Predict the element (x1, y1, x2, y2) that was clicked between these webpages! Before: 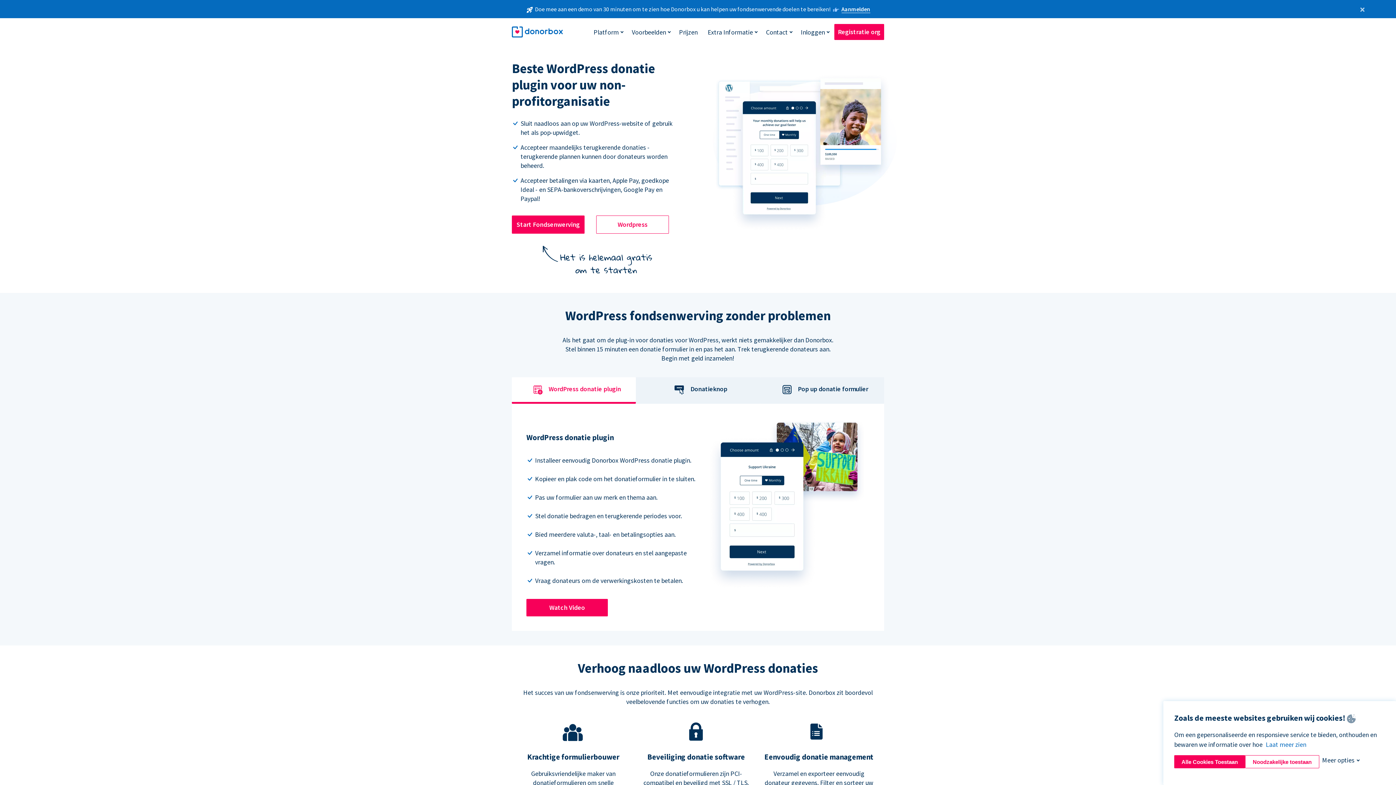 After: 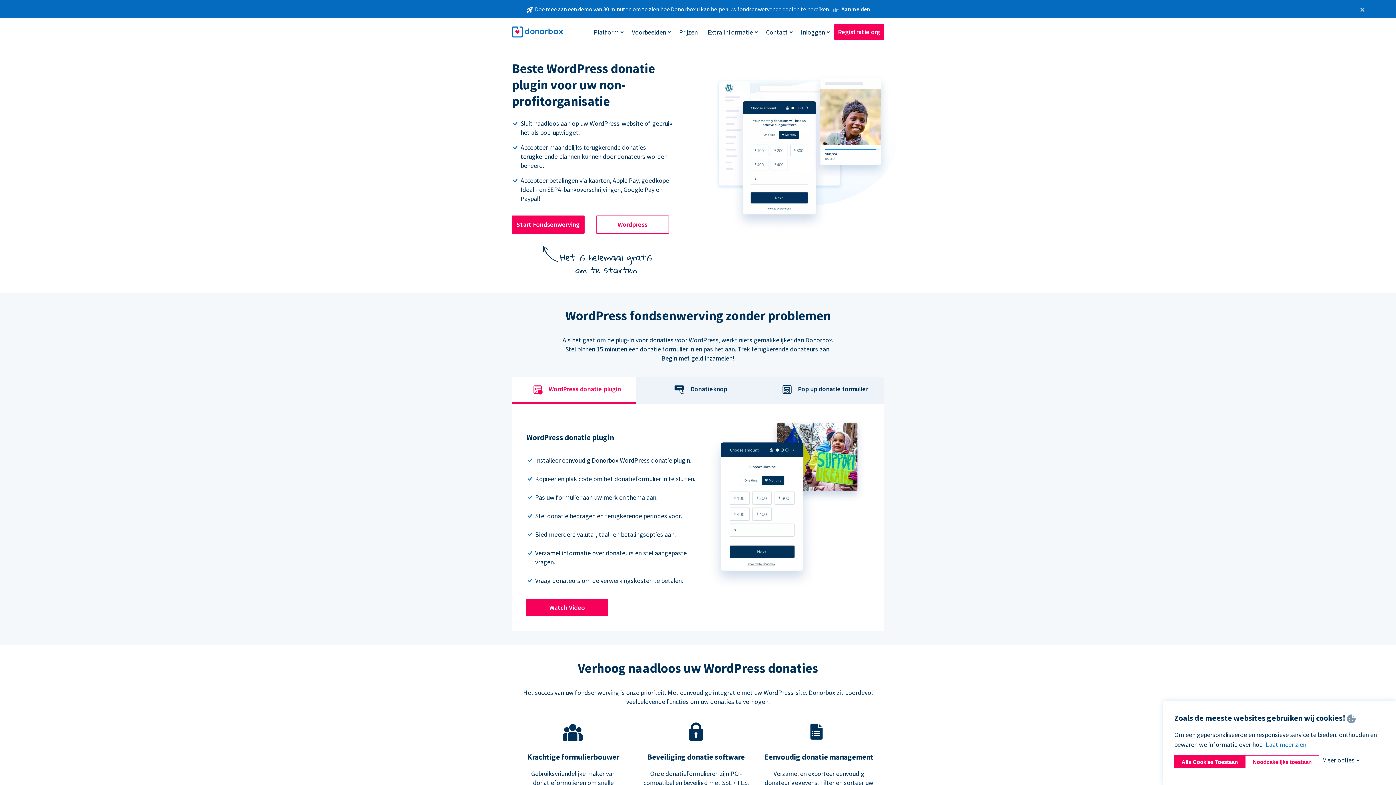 Action: label: Aanmelden bbox: (841, 5, 870, 13)